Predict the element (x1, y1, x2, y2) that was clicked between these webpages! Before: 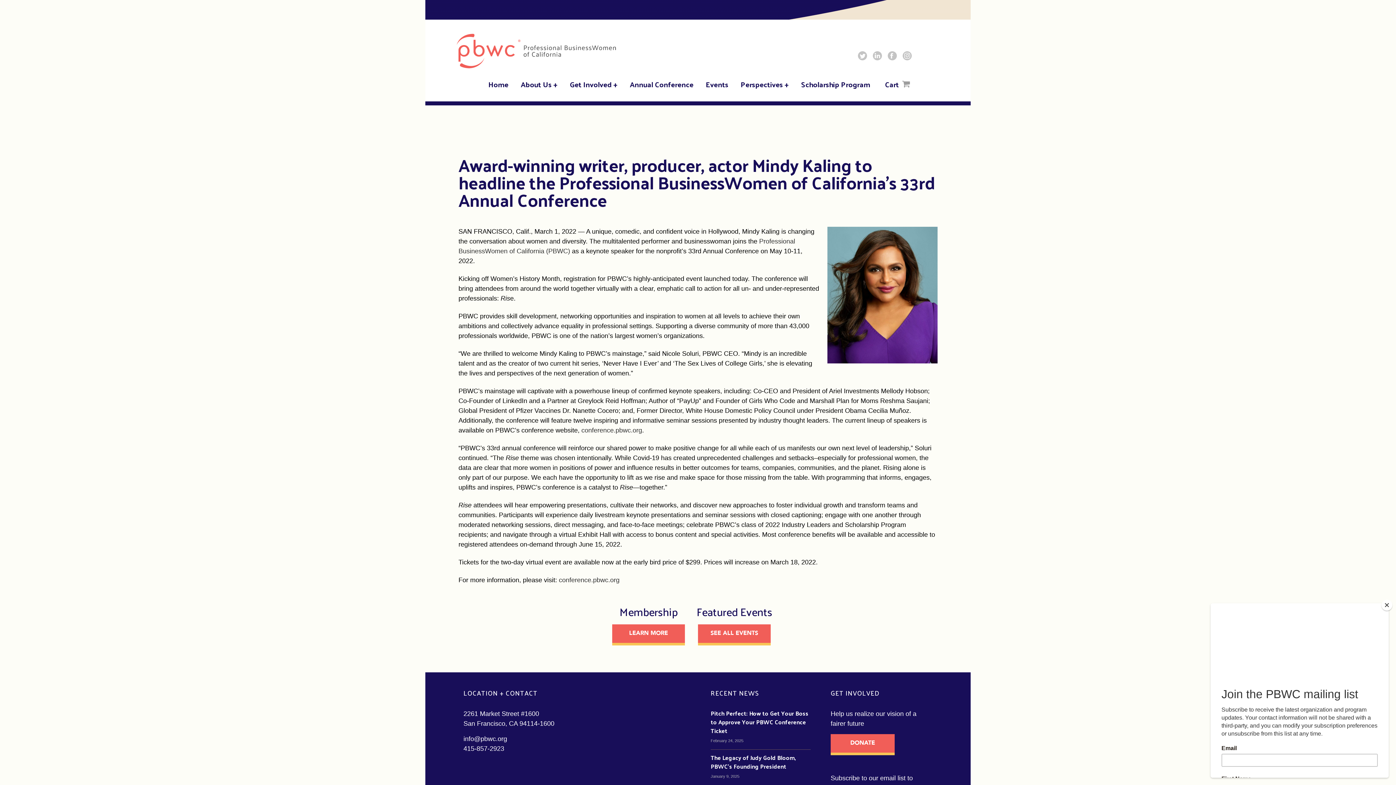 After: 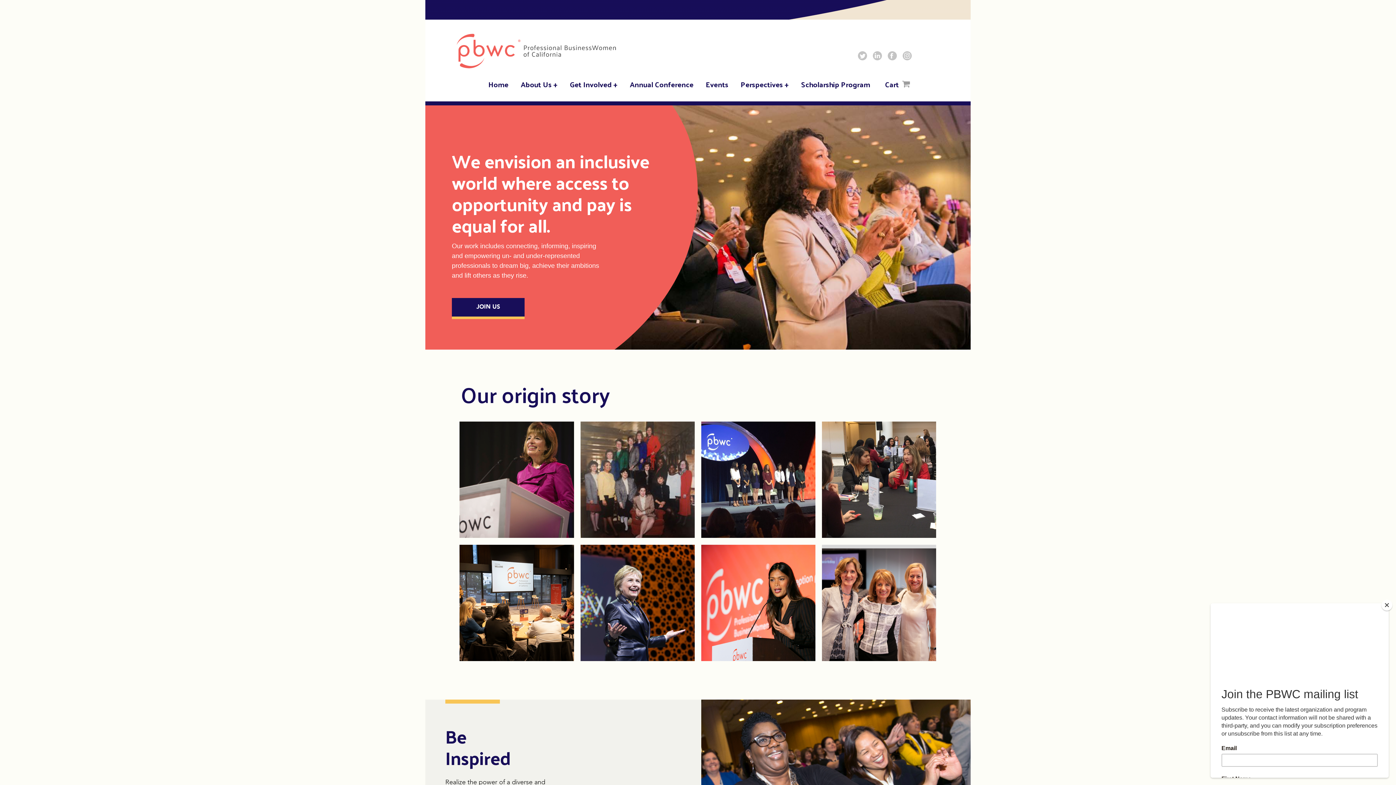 Action: label: About Us + bbox: (514, 77, 563, 90)